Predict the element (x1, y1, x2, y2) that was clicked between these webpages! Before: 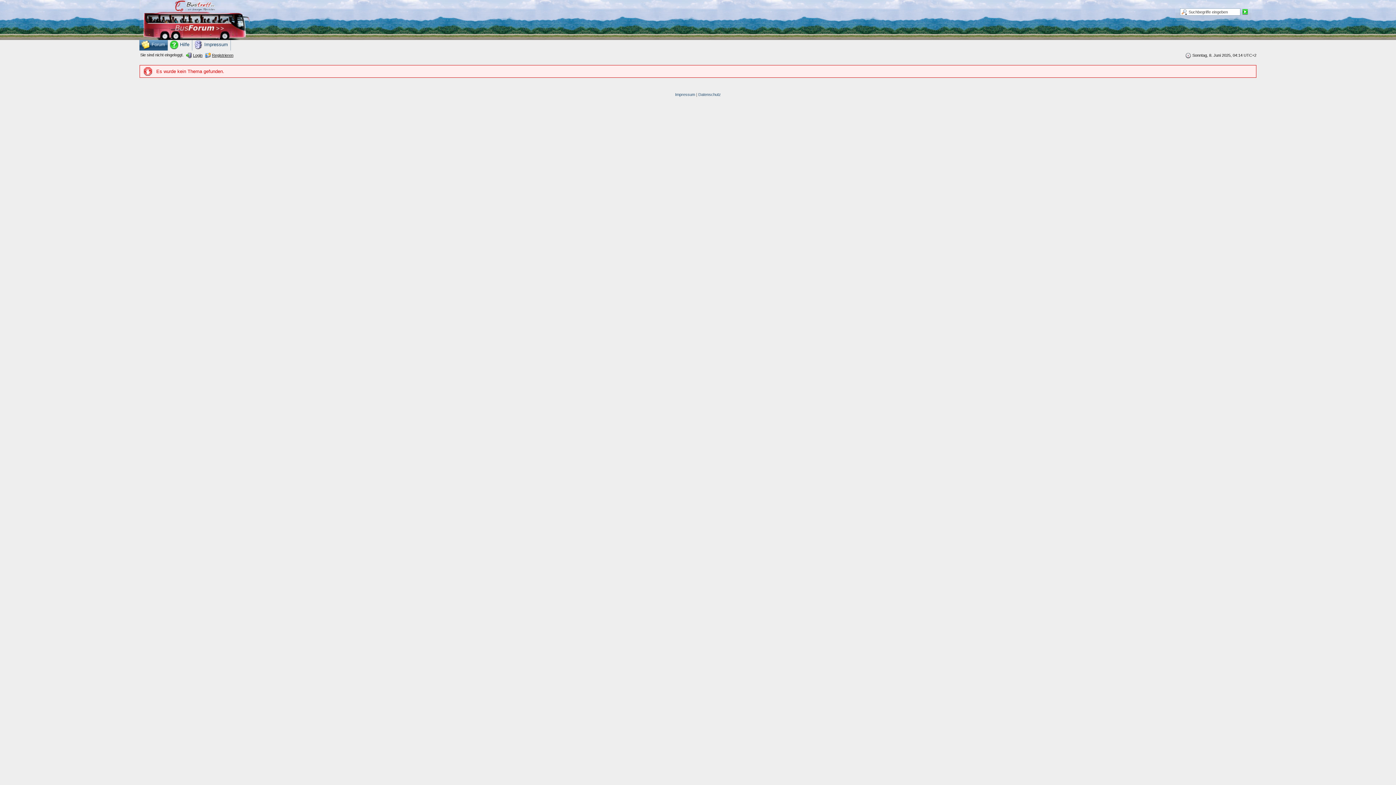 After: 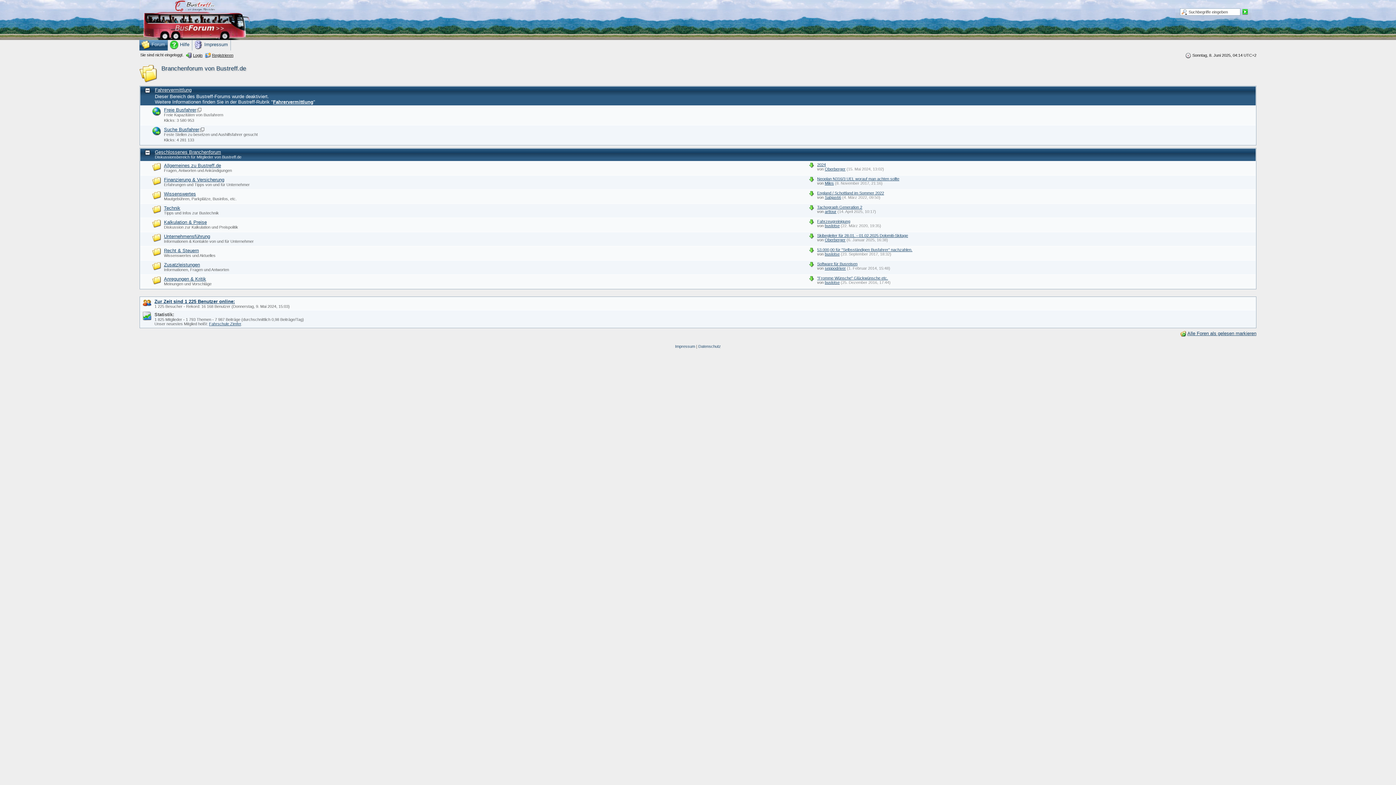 Action: bbox: (139, 0, 1256, 40)